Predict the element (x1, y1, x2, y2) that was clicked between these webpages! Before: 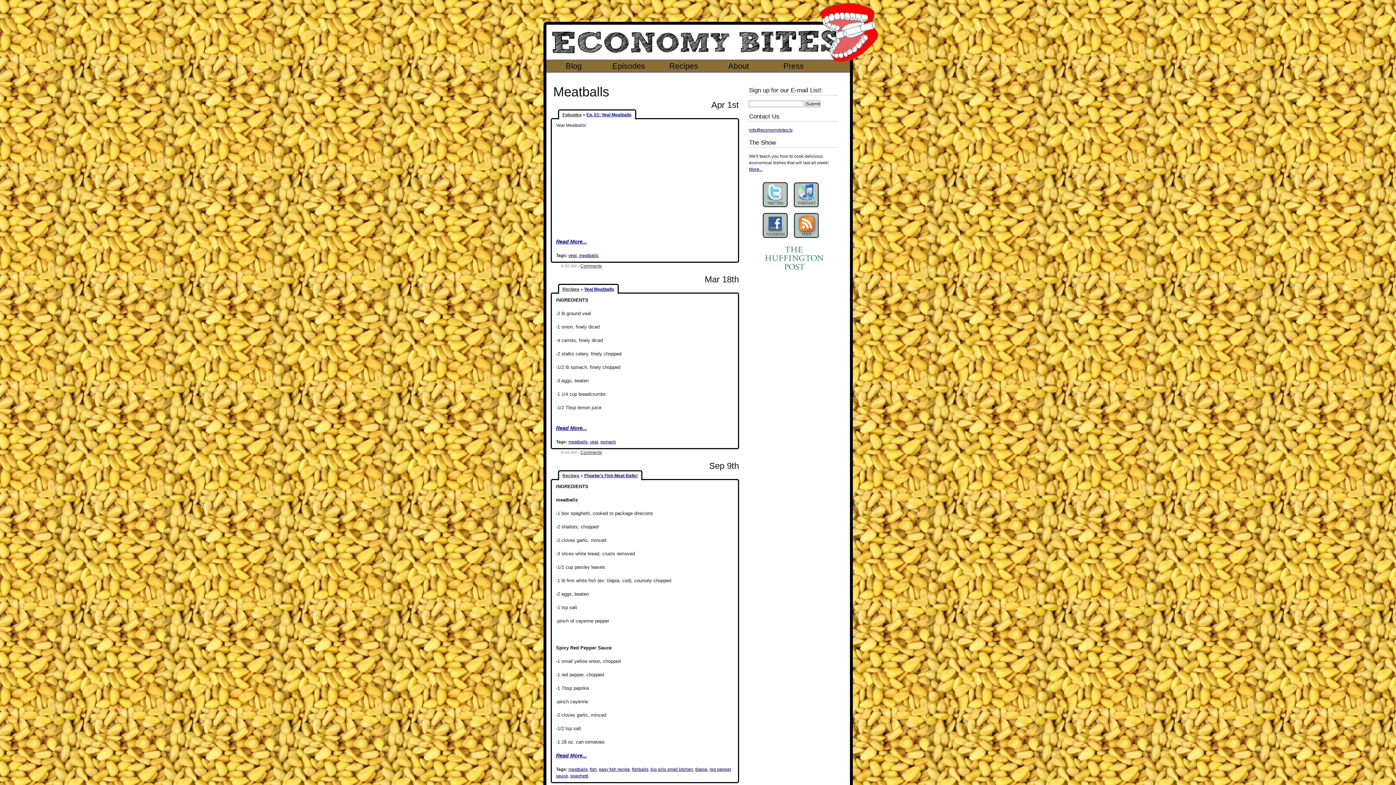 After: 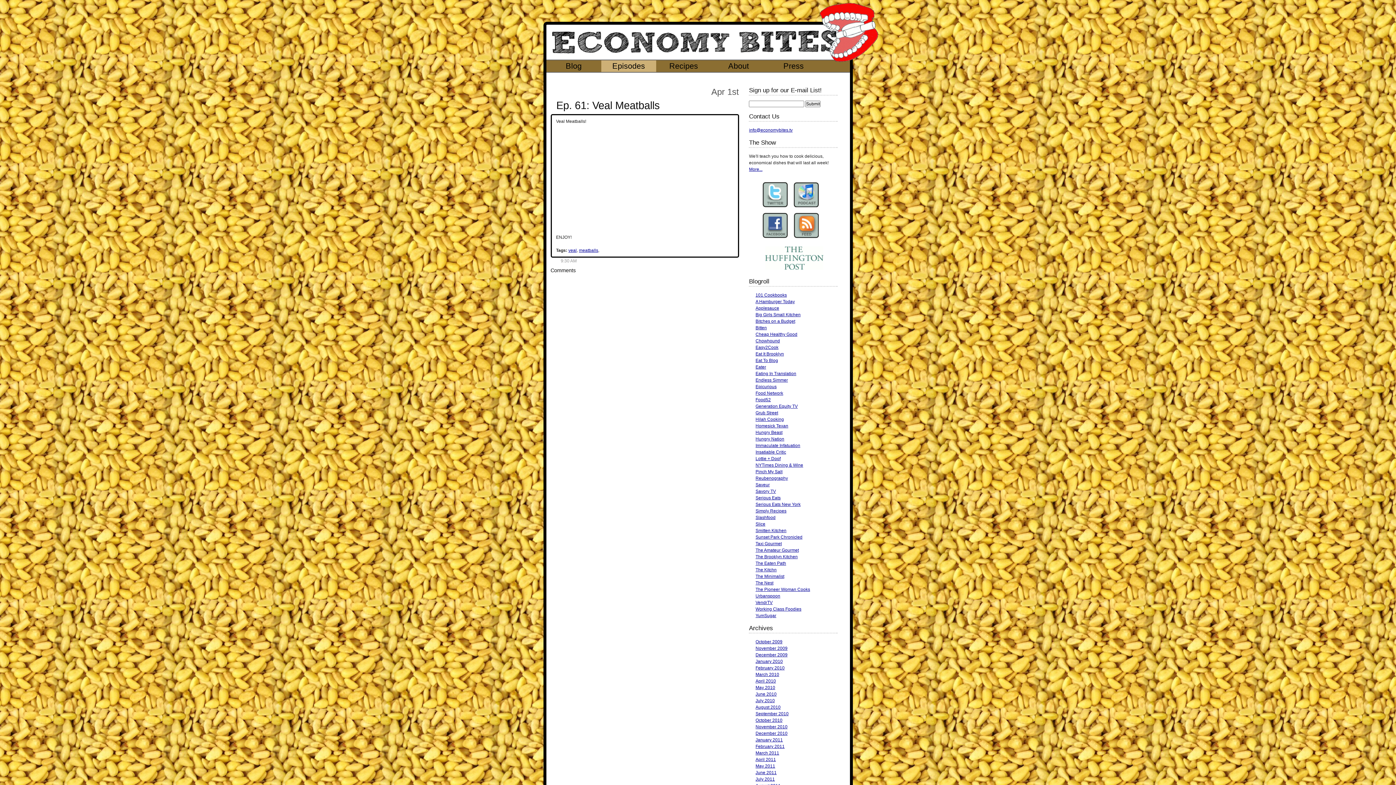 Action: label: Ep. 61: Veal Meatballs bbox: (586, 112, 631, 117)